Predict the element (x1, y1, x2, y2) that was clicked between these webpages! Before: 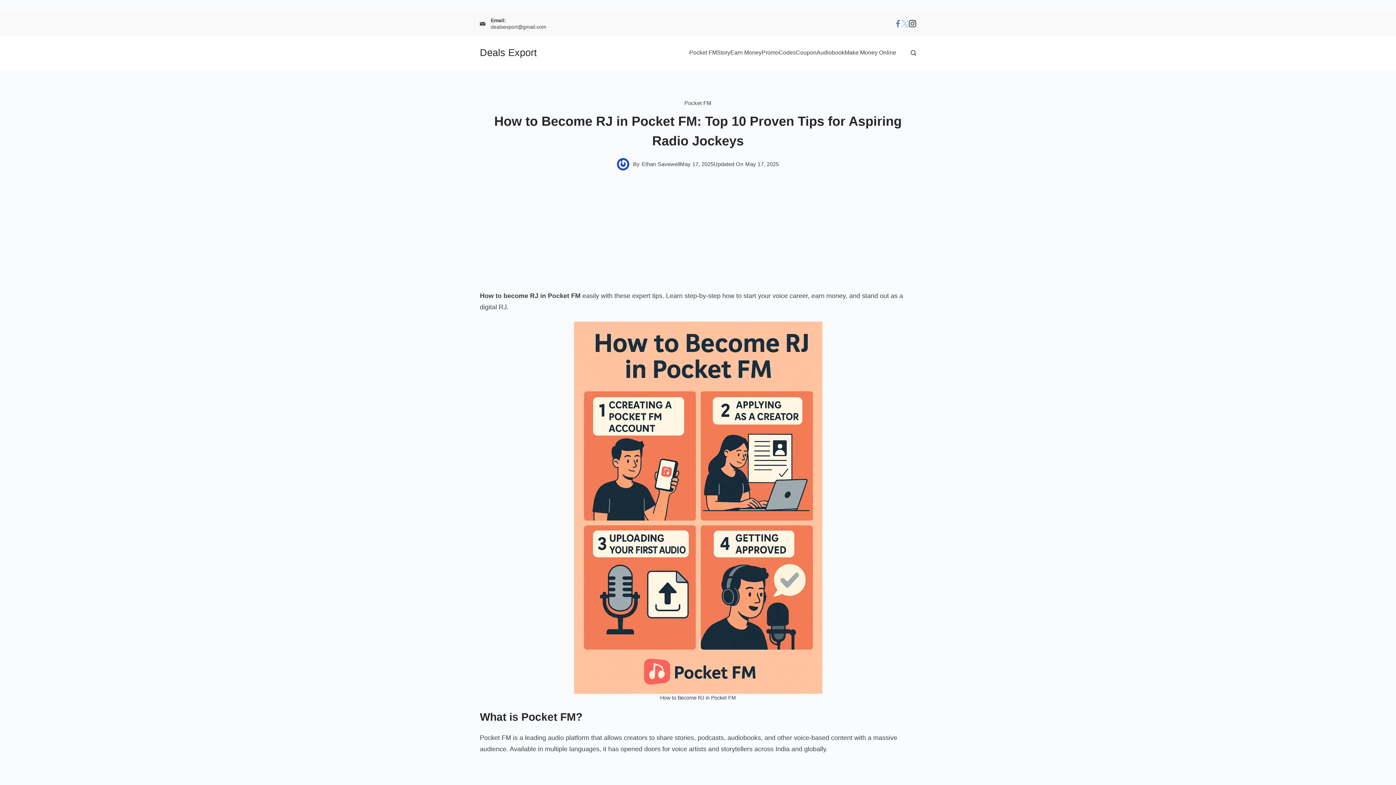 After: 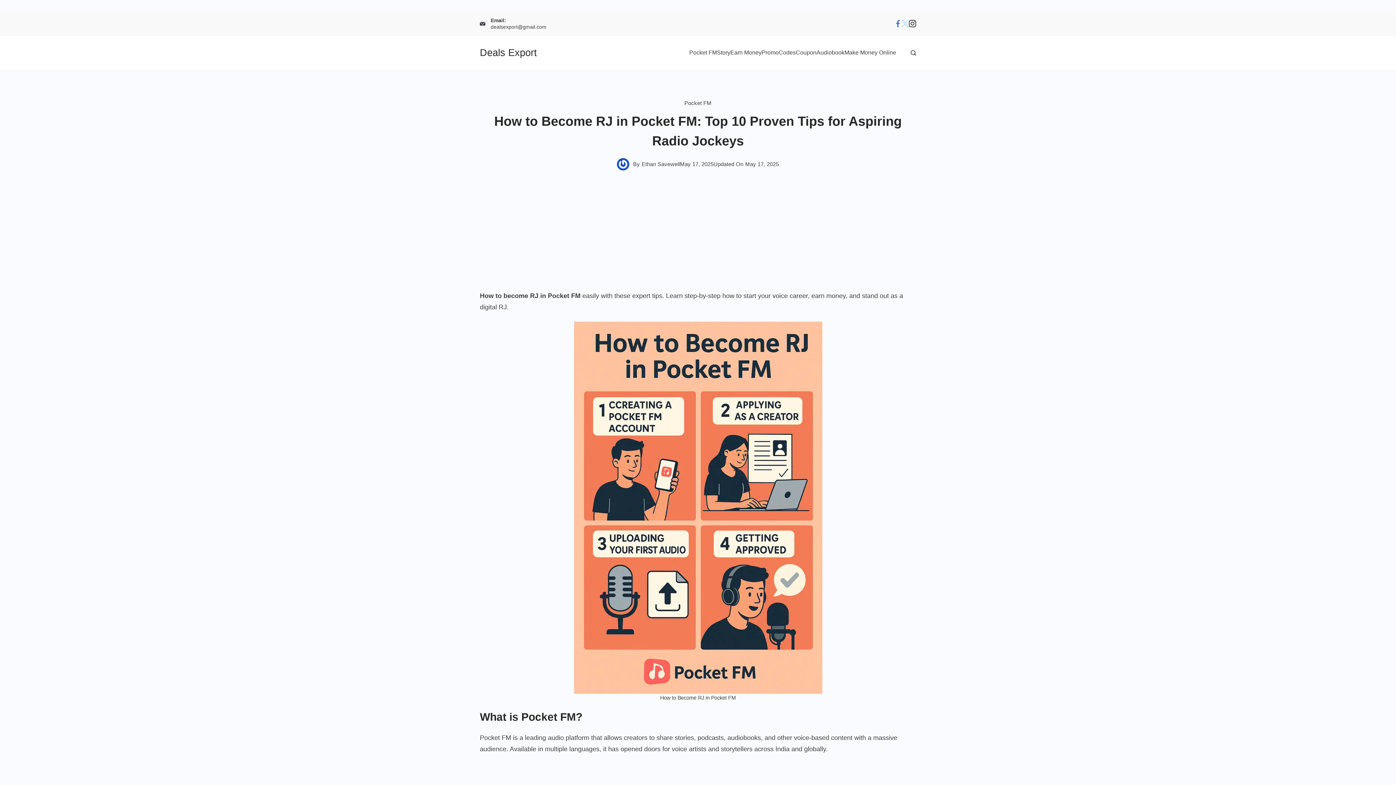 Action: label: Twitter bbox: (901, 20, 909, 27)